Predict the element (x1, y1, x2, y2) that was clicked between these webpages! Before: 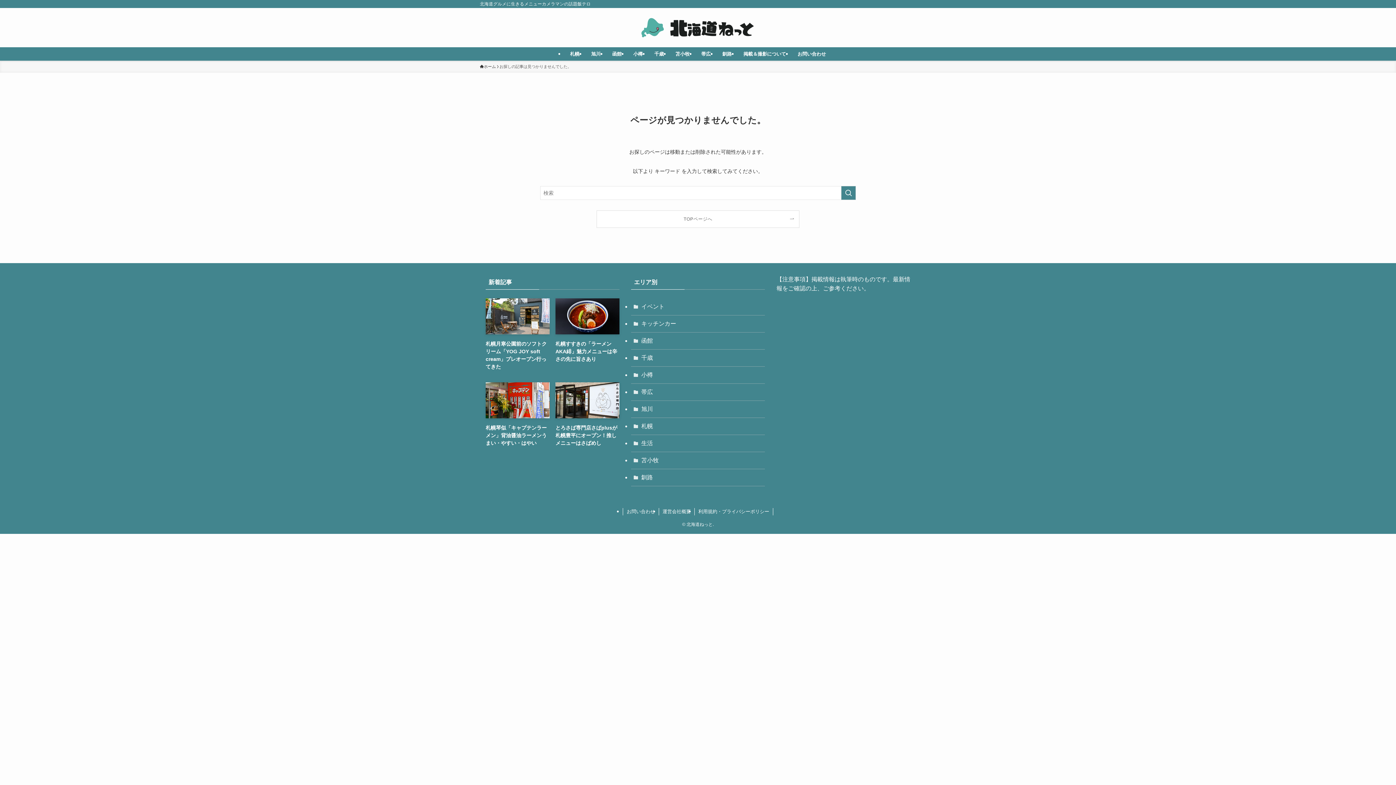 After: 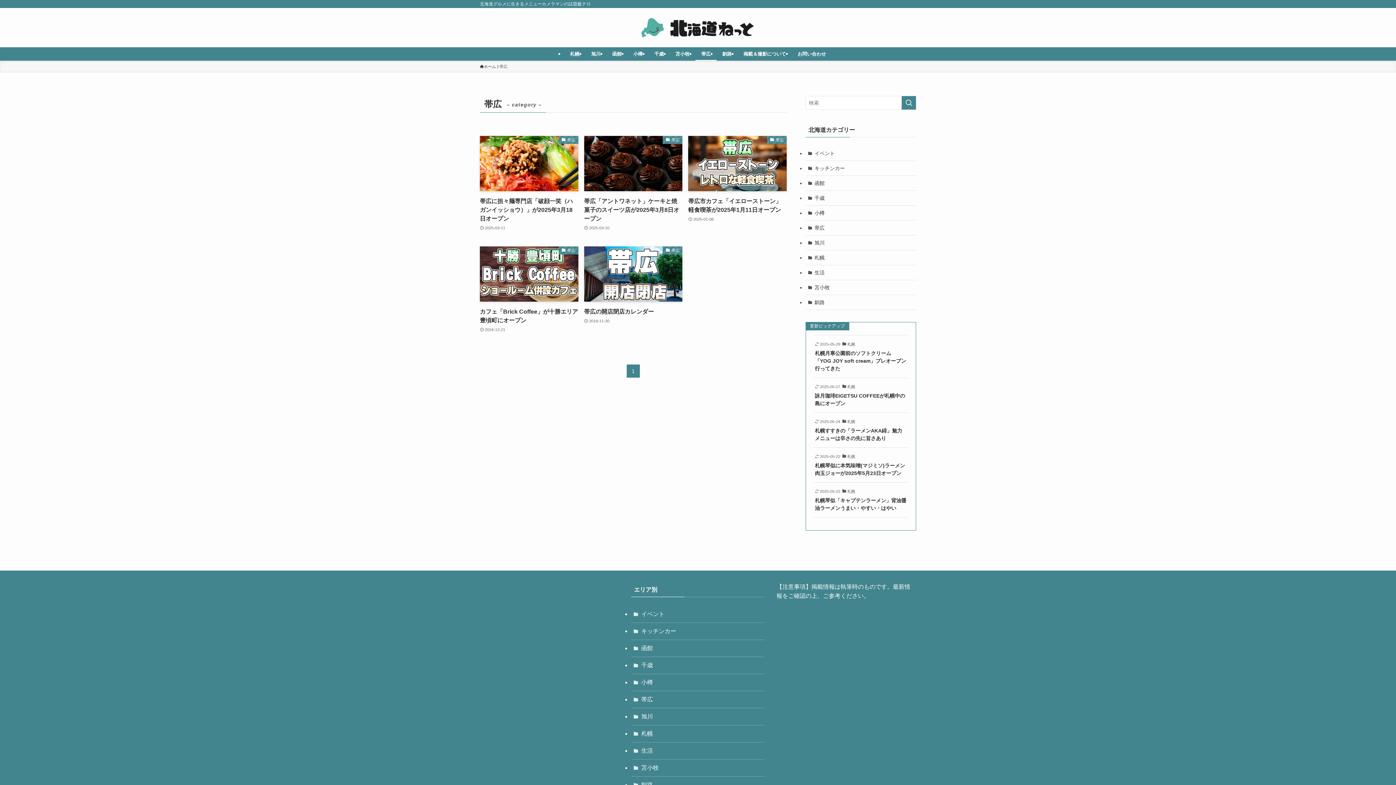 Action: label: 帯広 bbox: (631, 384, 765, 401)